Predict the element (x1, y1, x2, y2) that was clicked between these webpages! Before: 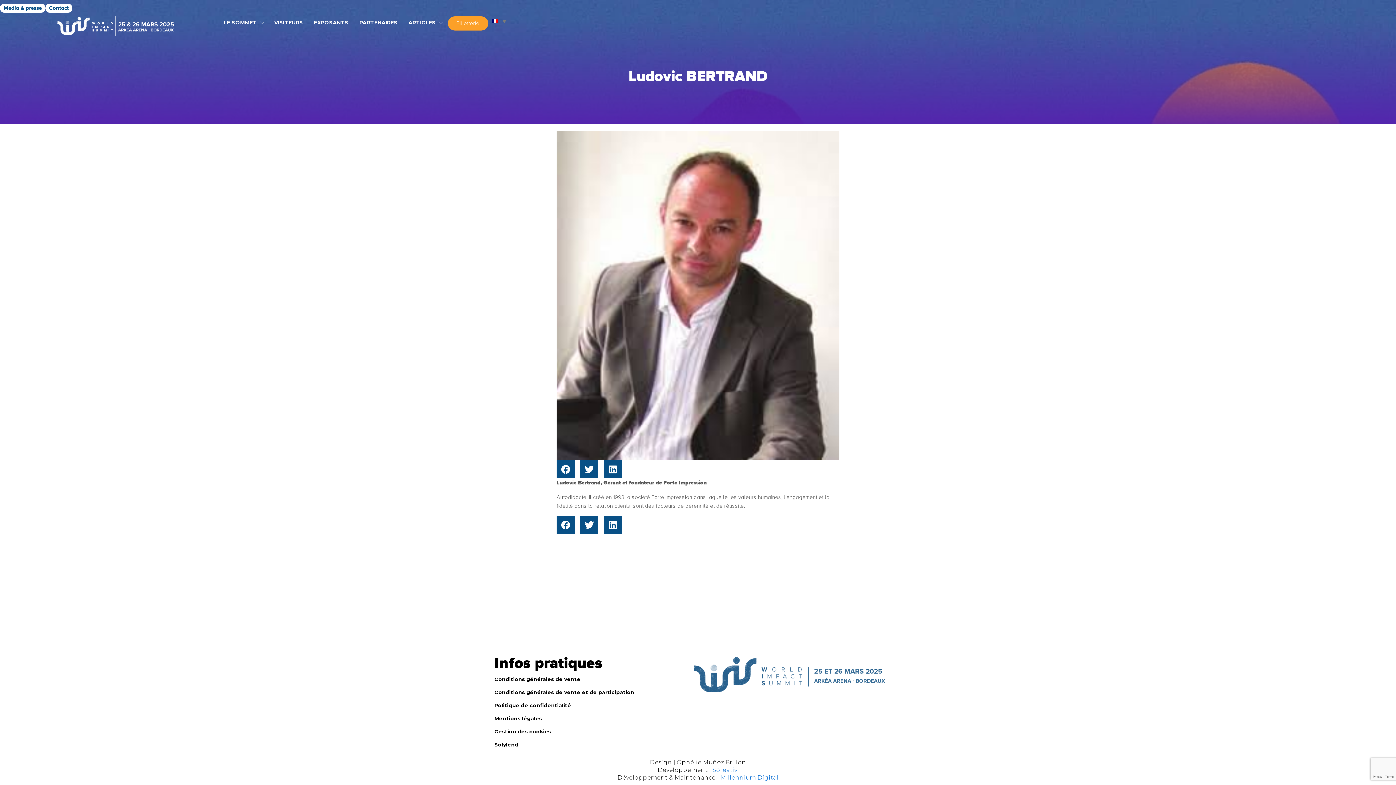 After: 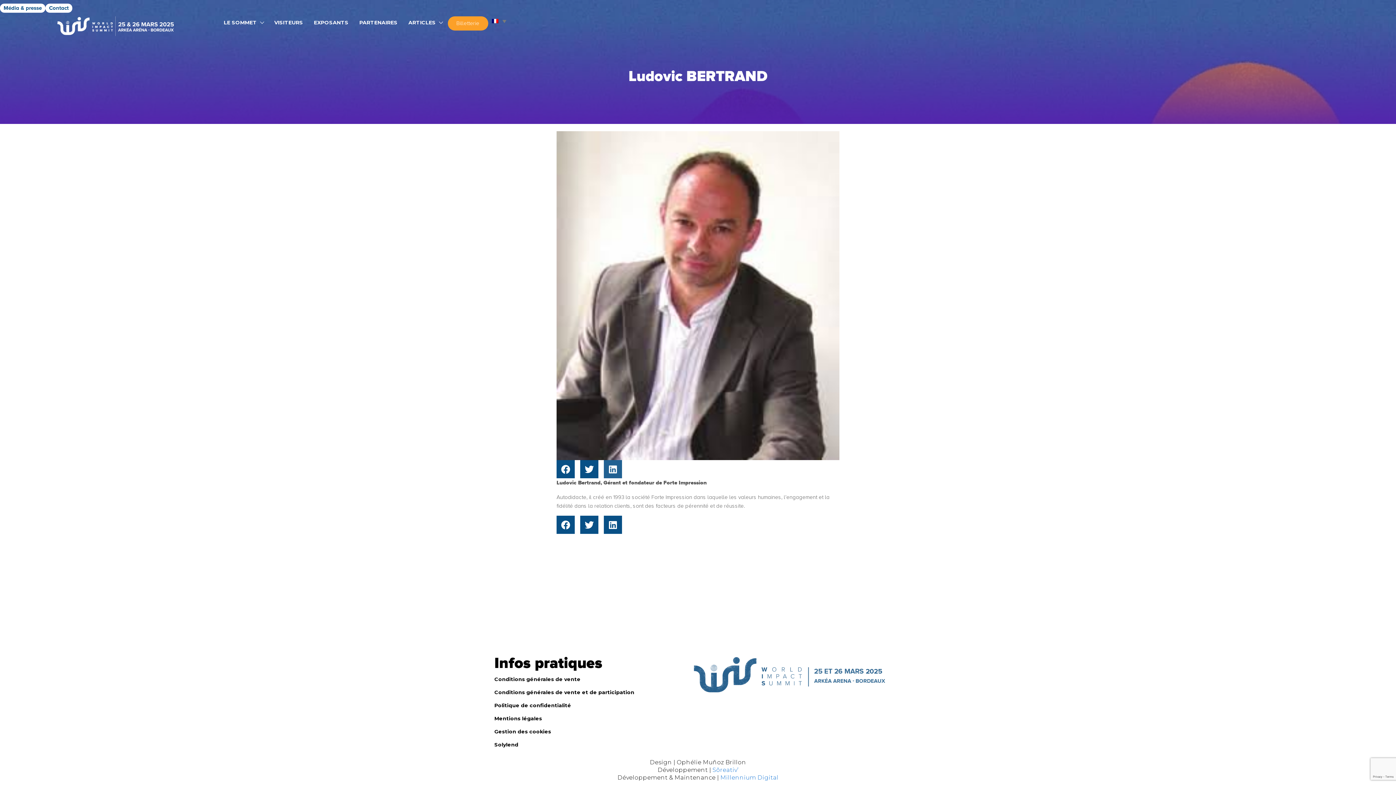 Action: label: Linkedin bbox: (604, 460, 622, 478)